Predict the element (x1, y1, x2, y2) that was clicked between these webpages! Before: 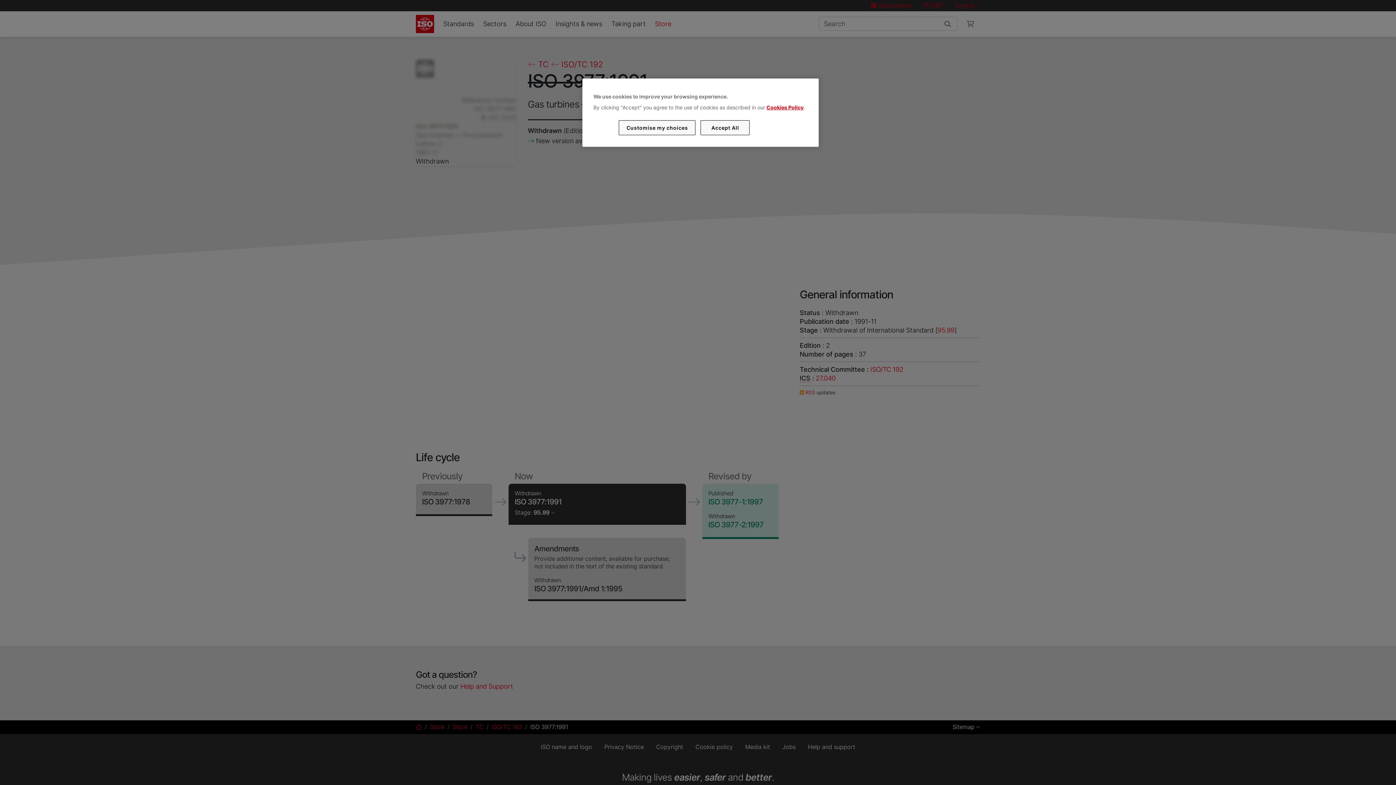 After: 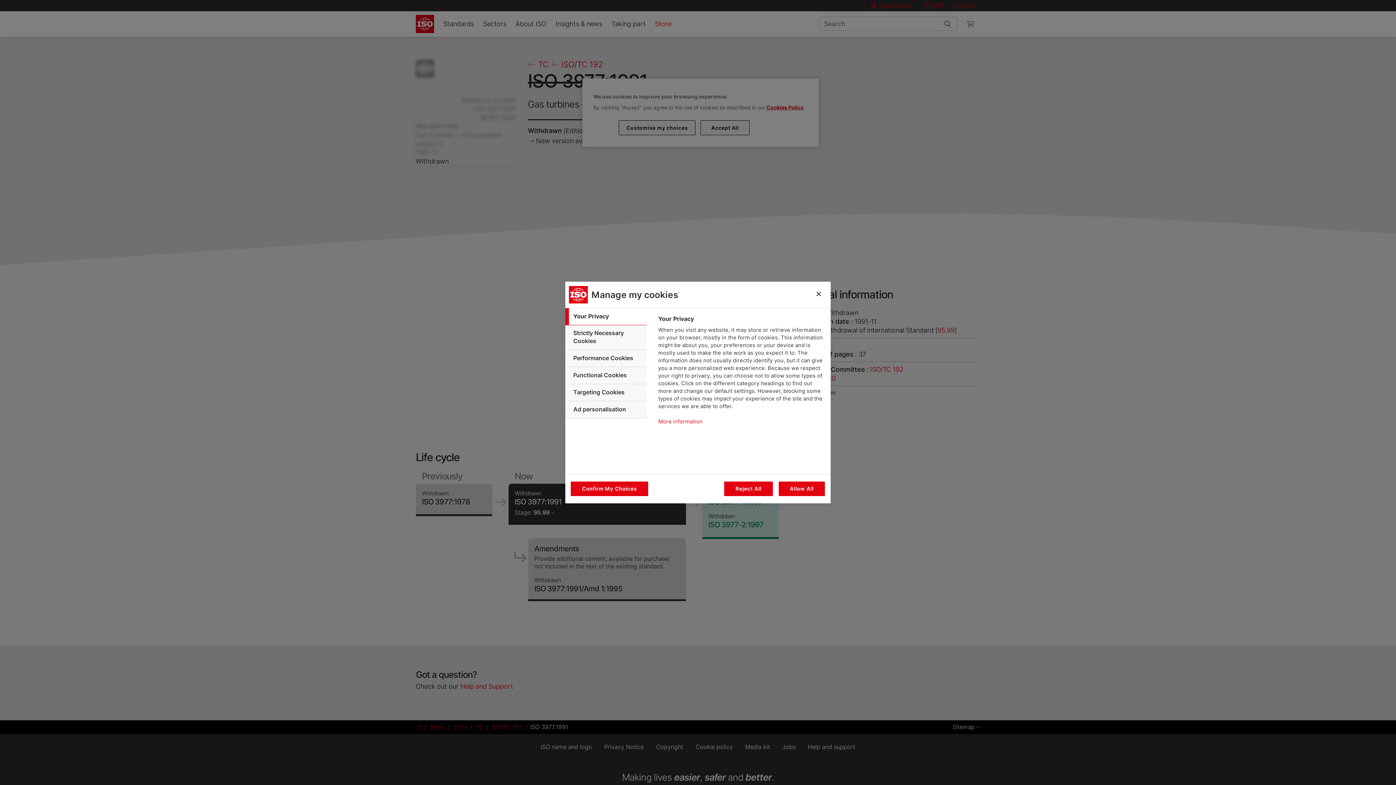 Action: label: Customise my choices bbox: (619, 120, 695, 135)